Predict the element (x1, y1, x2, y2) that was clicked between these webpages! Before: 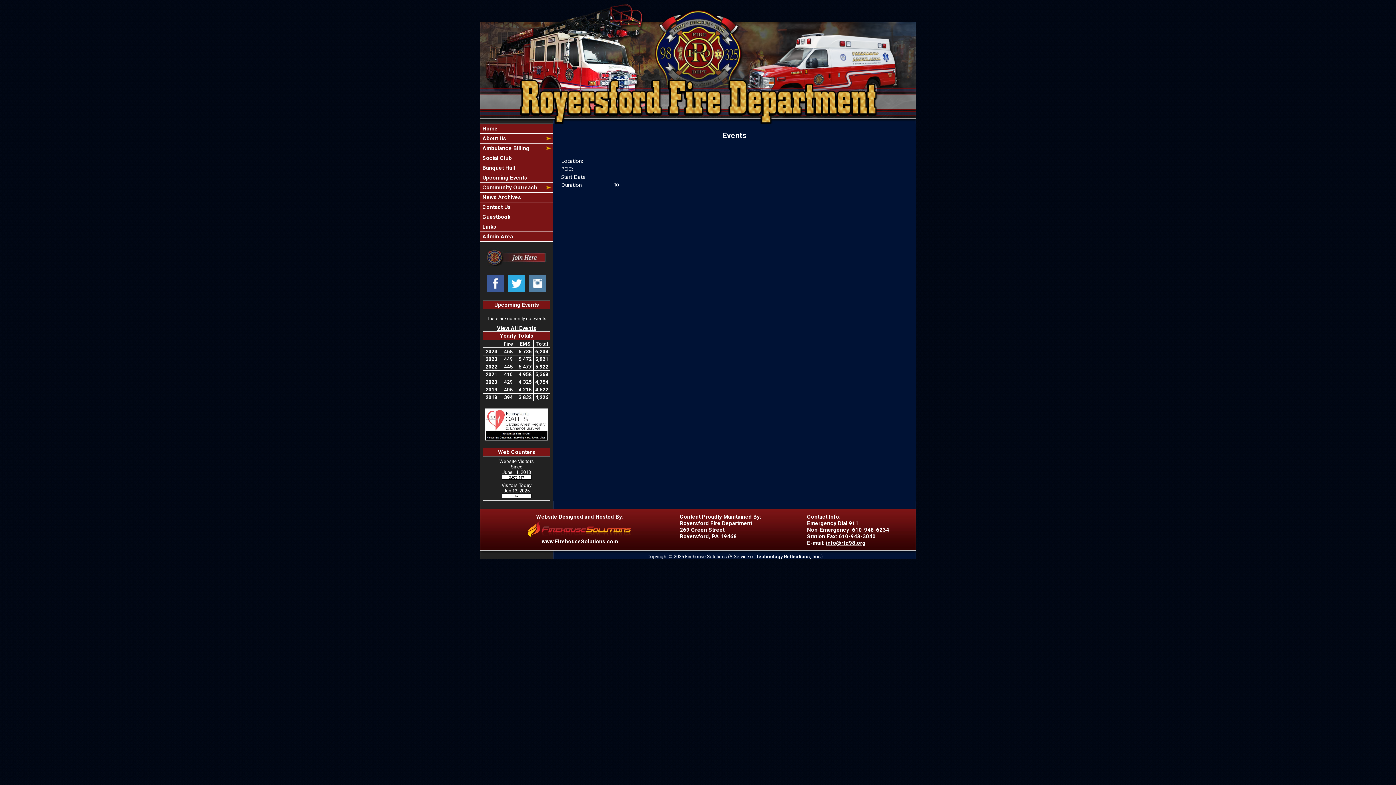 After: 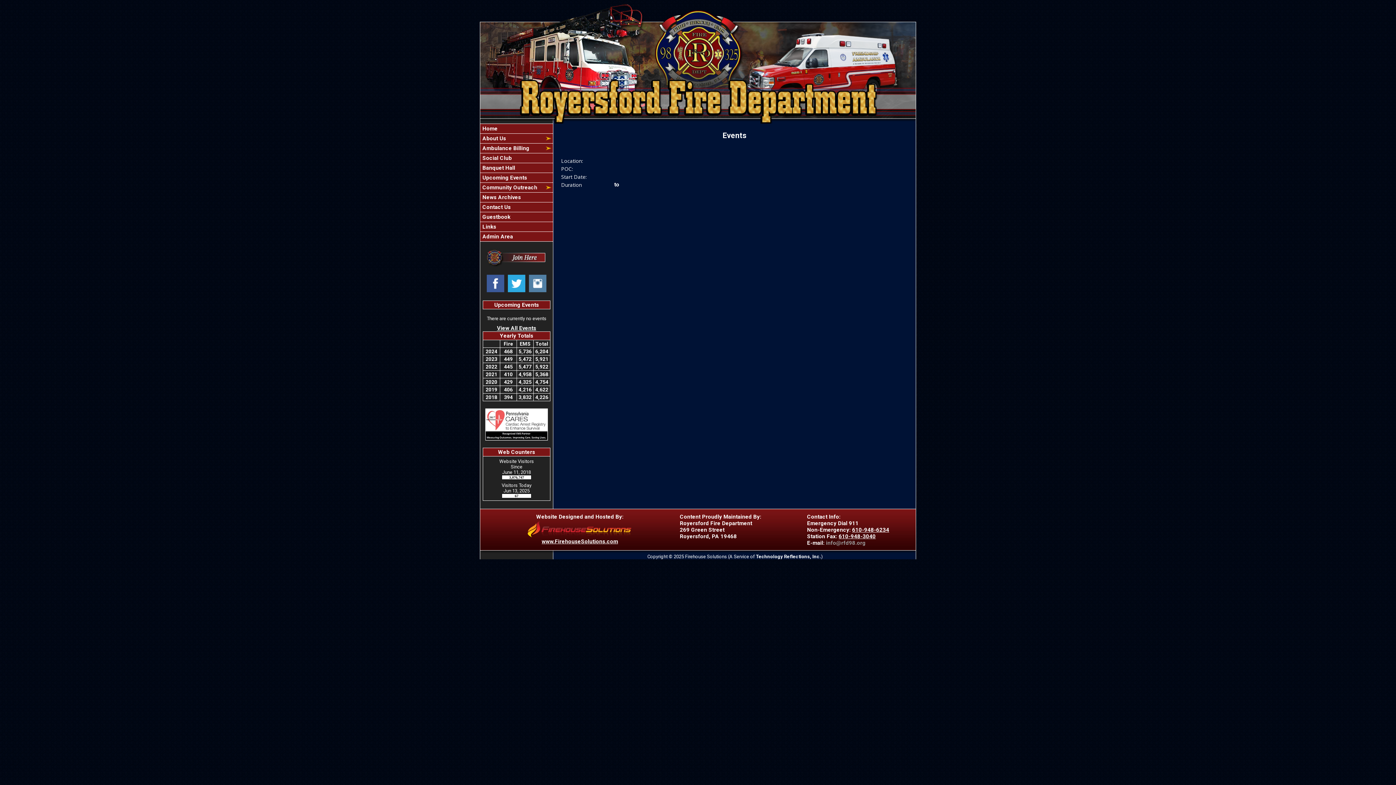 Action: label: info@rfd98.org bbox: (826, 540, 865, 546)